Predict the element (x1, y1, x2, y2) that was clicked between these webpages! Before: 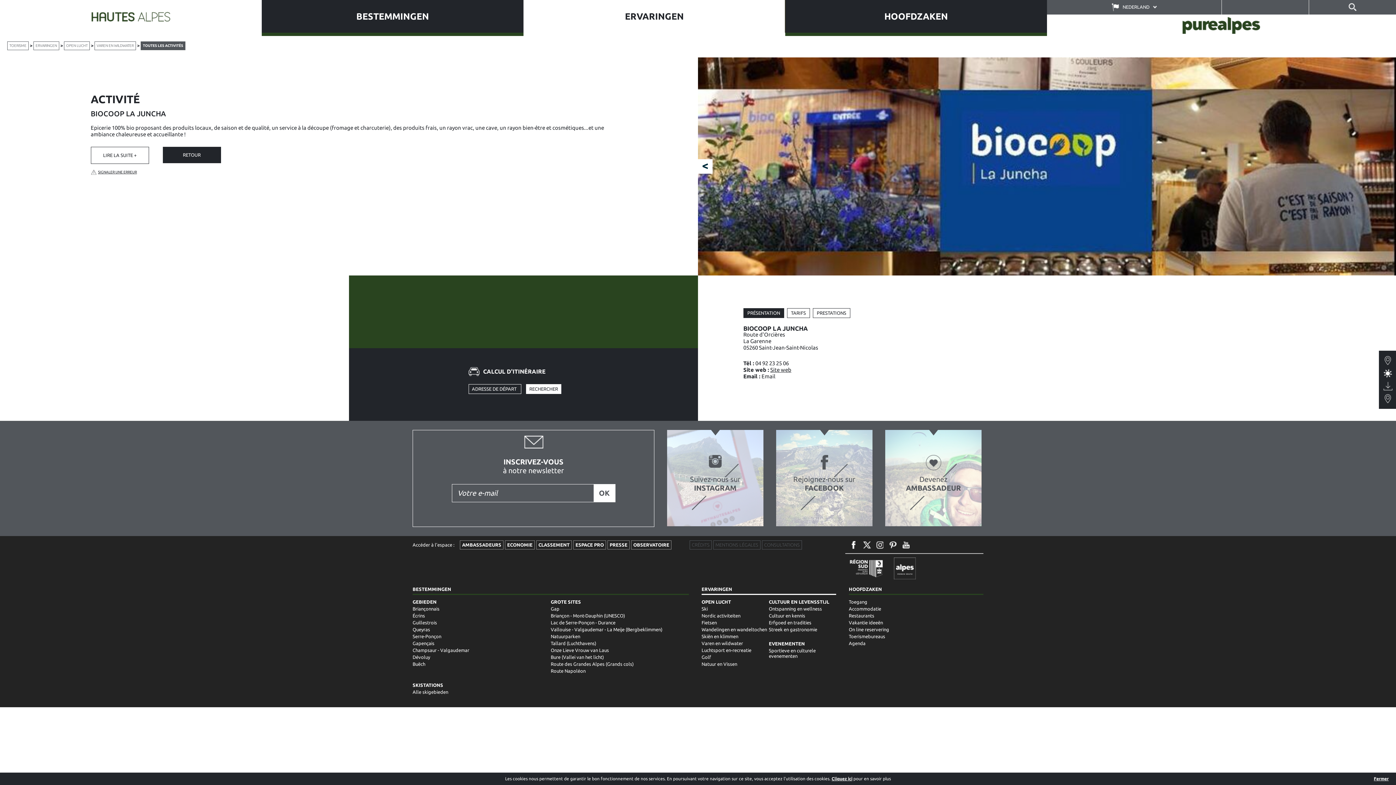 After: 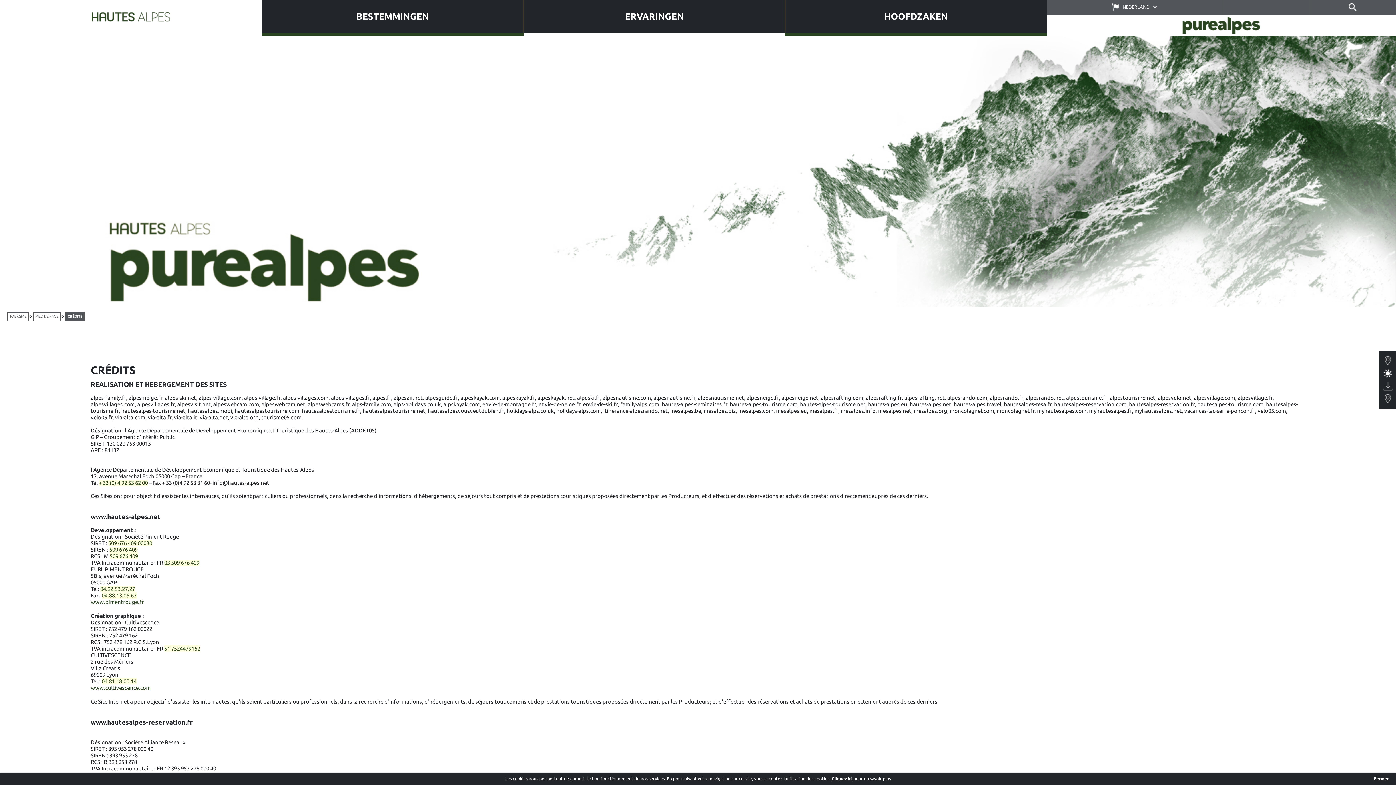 Action: label: CRÉDITS bbox: (689, 540, 711, 549)